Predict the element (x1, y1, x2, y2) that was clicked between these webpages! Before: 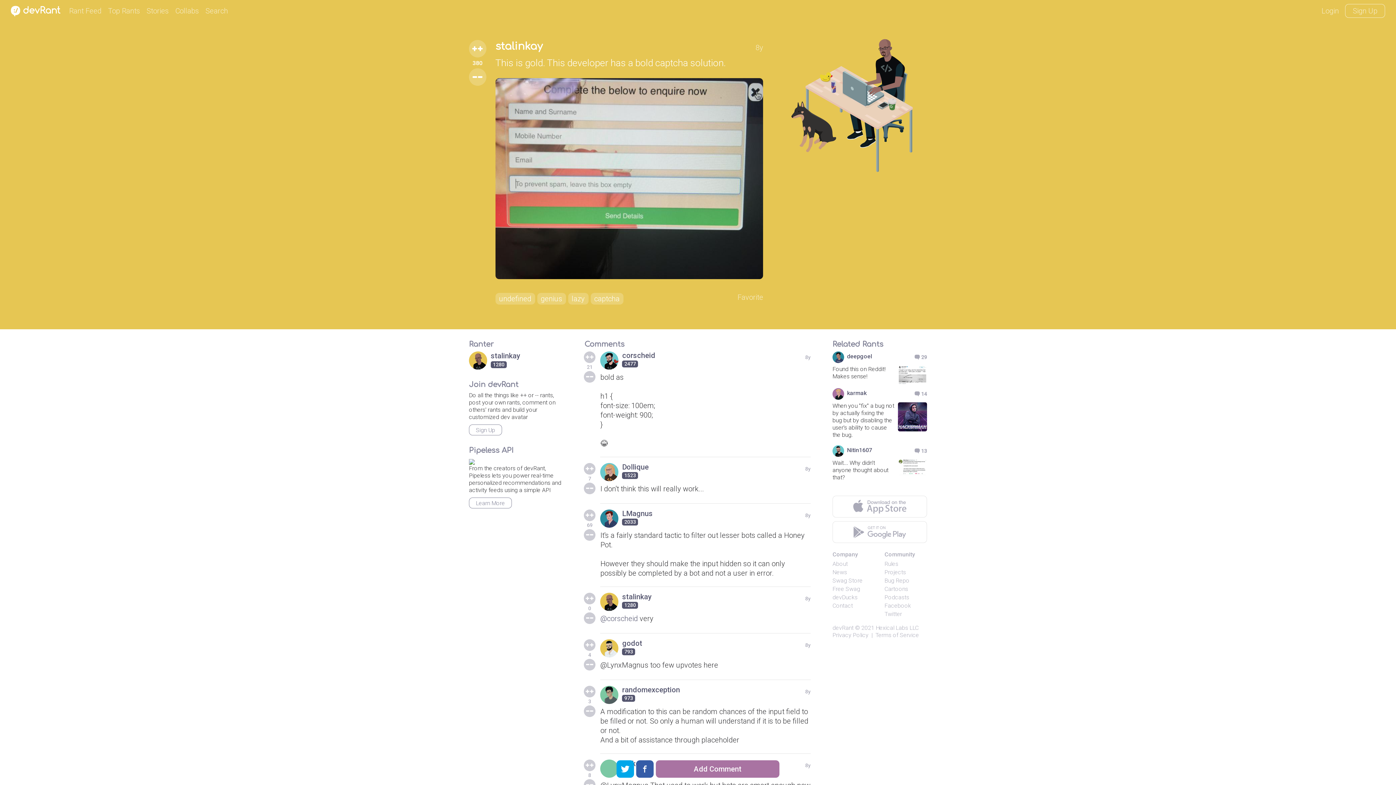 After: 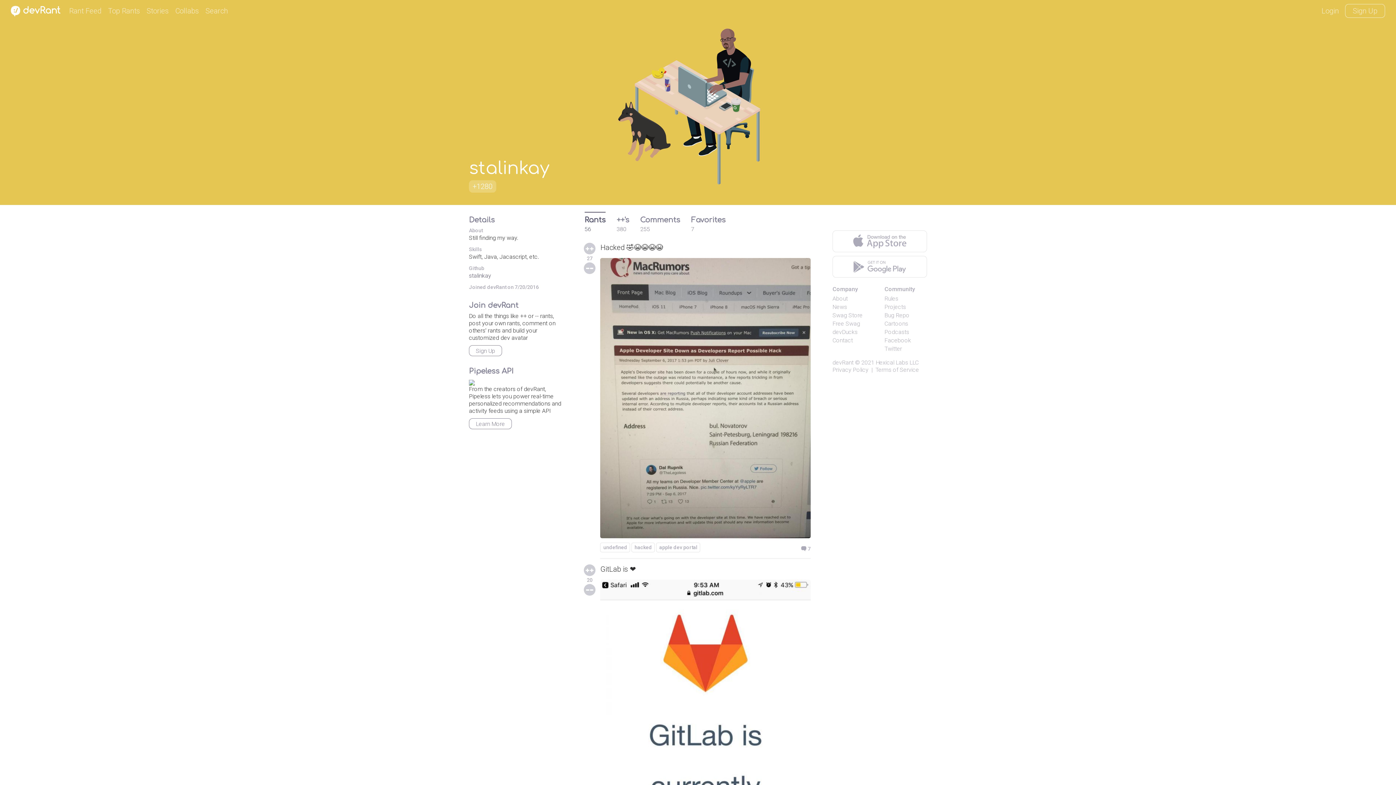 Action: bbox: (469, 351, 563, 369) label: stalinkay
1280